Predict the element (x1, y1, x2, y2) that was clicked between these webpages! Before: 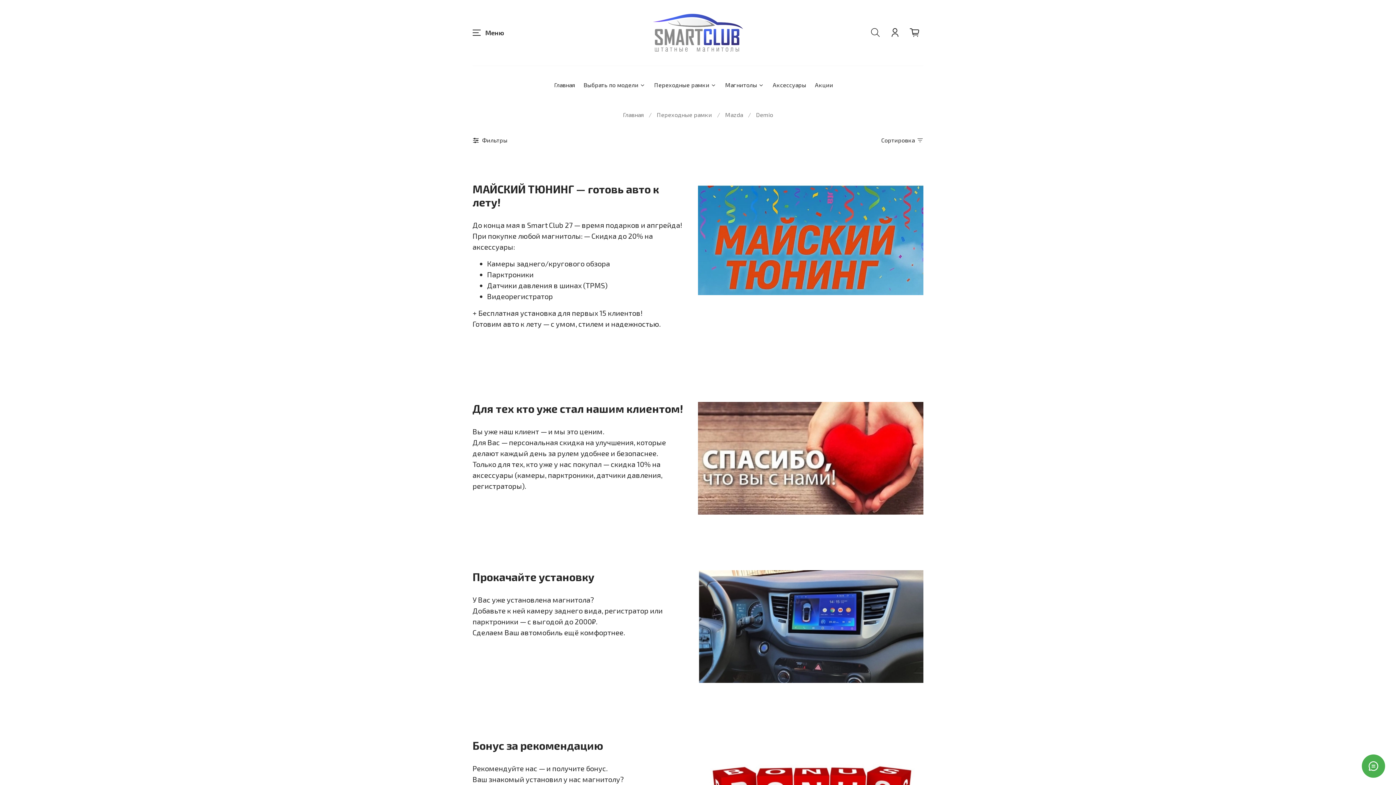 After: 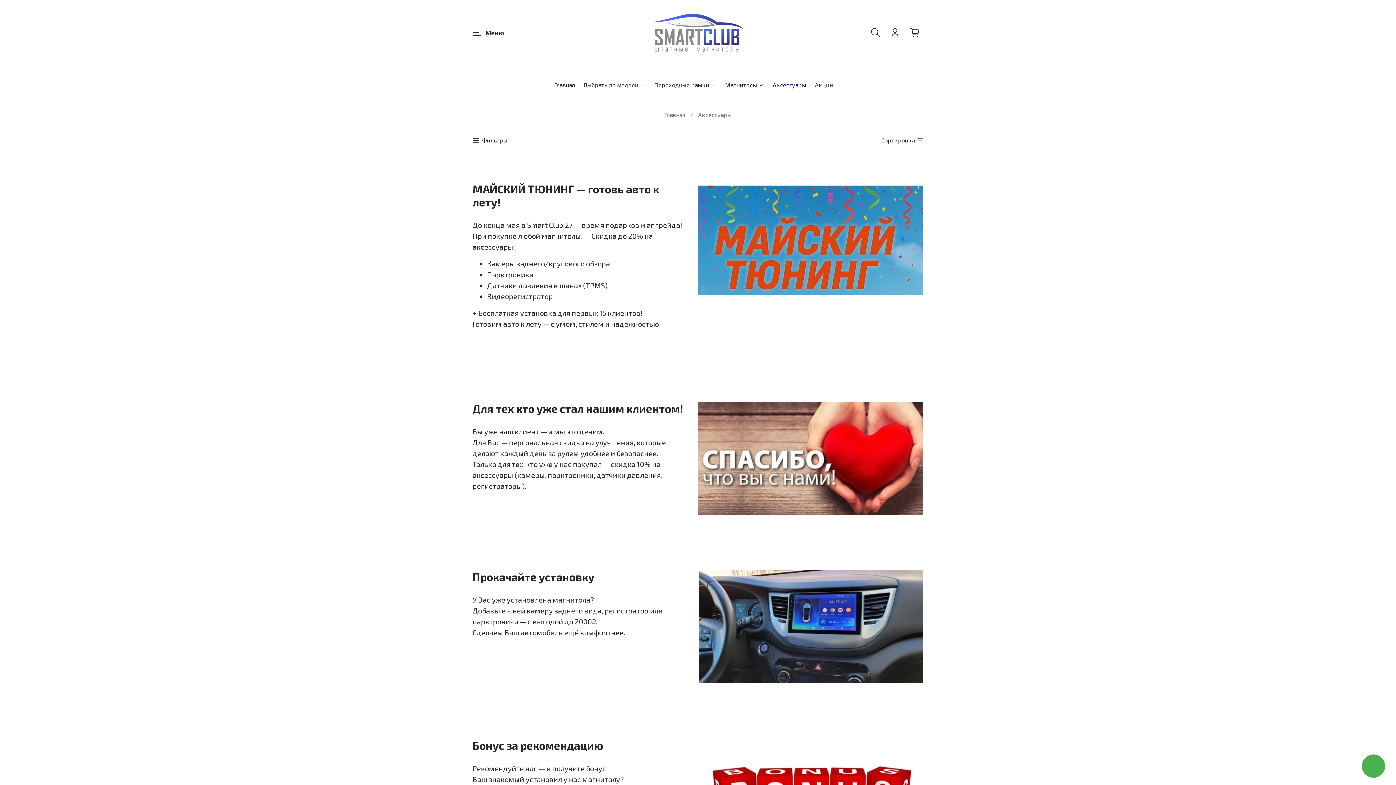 Action: label: Аксессуары bbox: (773, 80, 806, 89)